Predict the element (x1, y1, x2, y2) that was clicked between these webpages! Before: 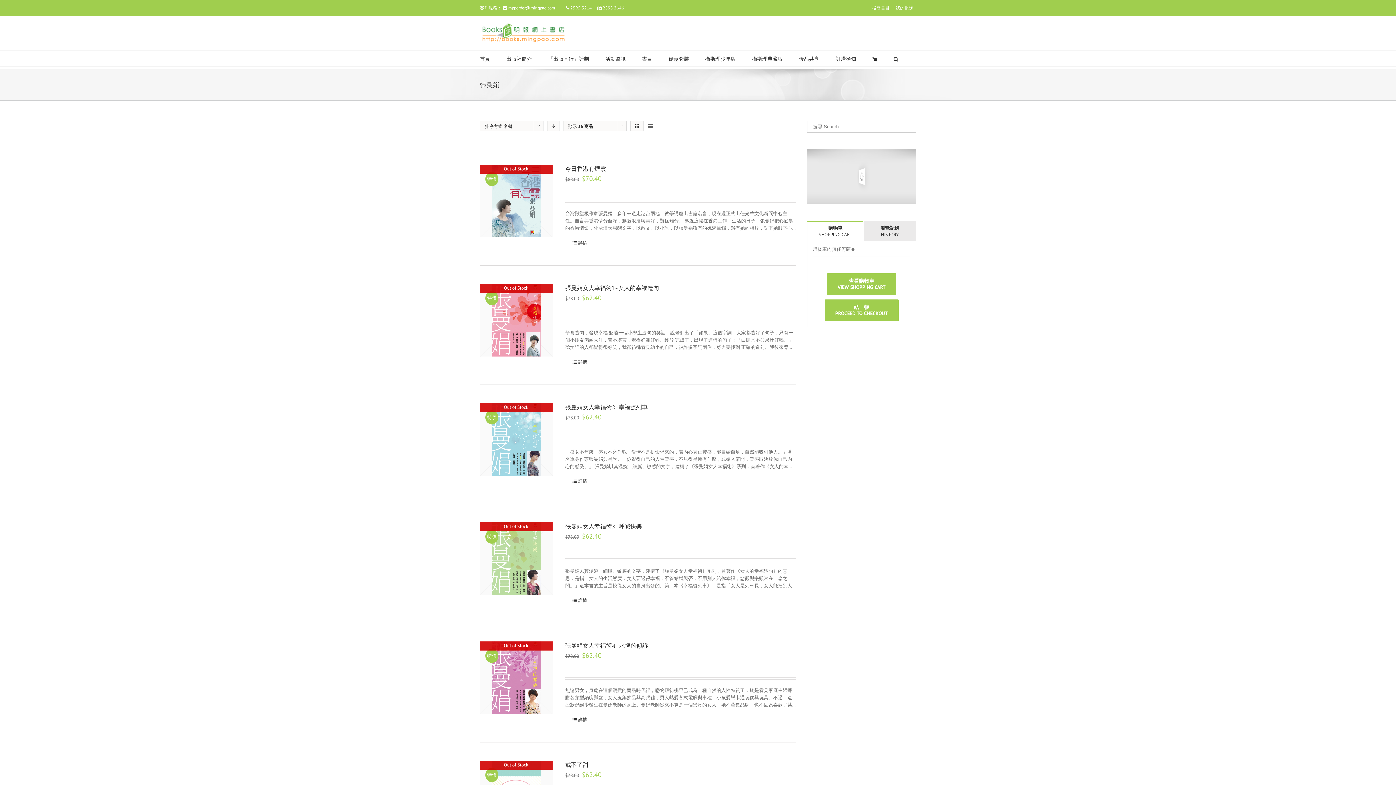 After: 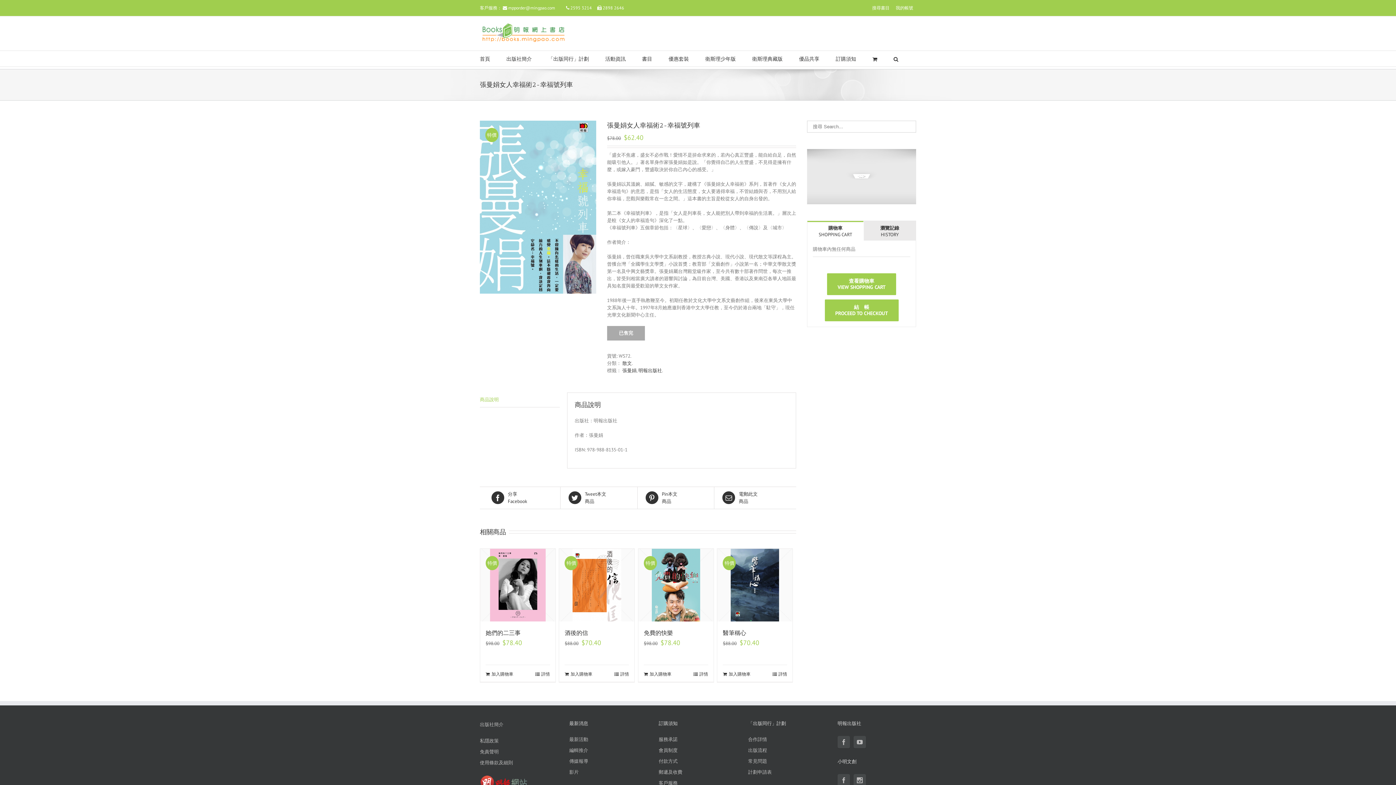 Action: bbox: (565, 404, 647, 410) label: 張曼娟女人幸福術2-幸福號列車